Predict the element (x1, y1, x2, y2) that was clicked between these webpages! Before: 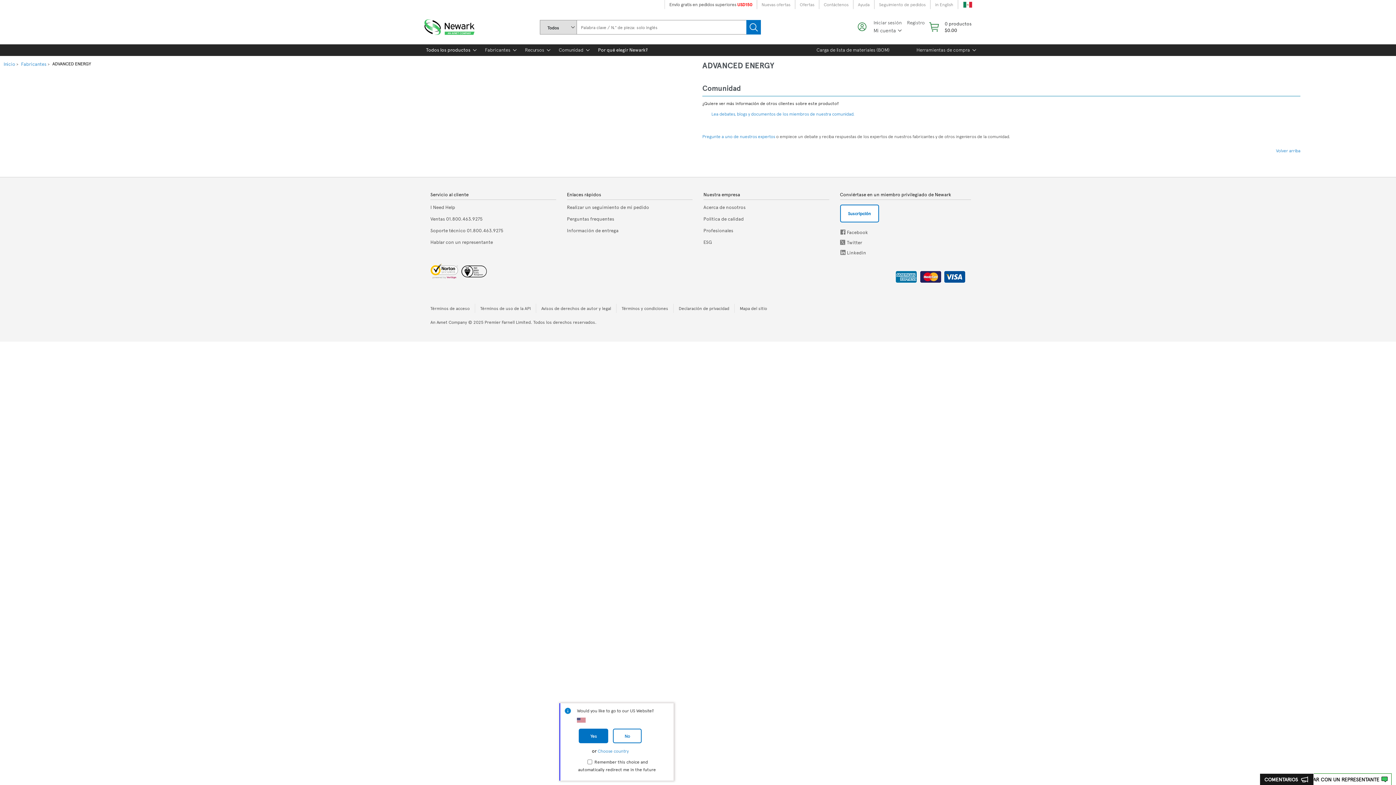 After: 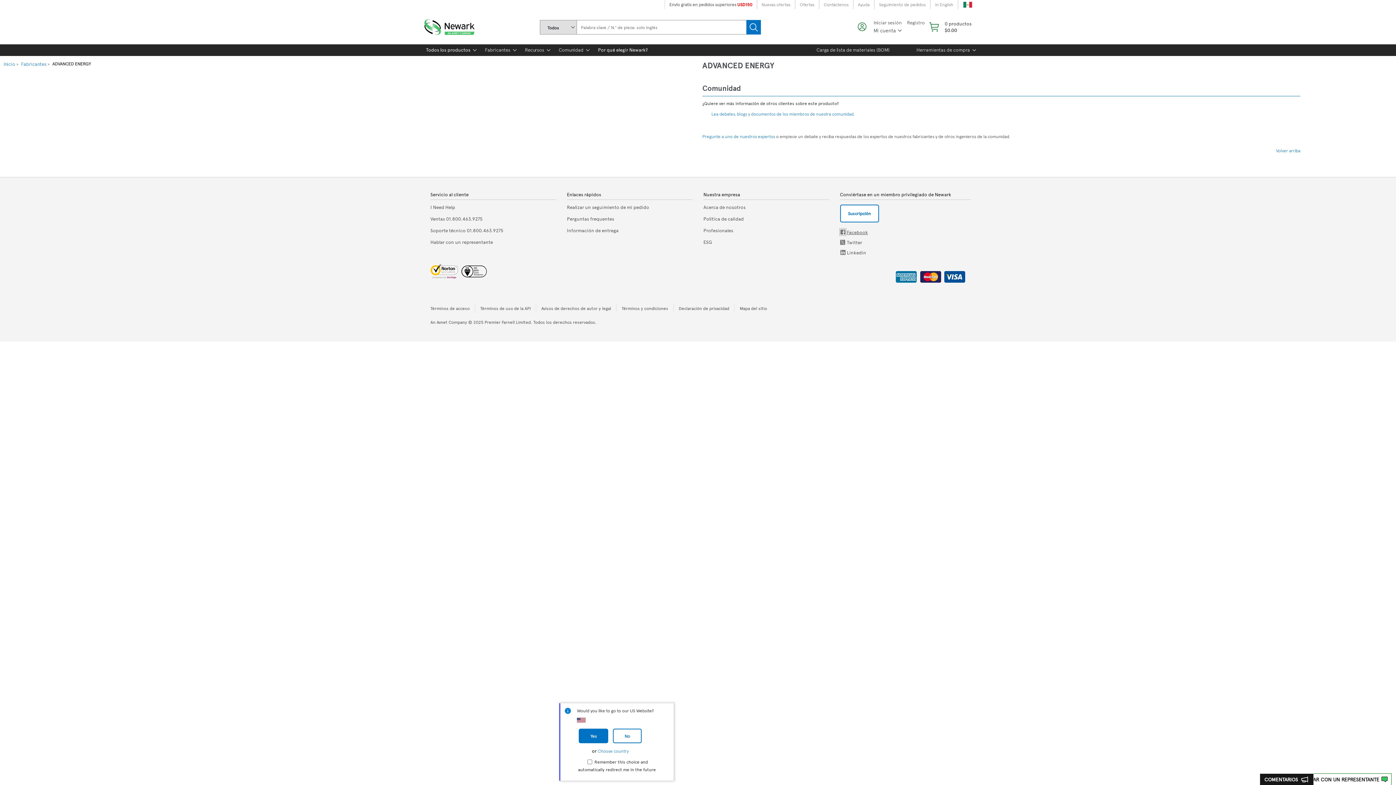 Action: label: Facebook bbox: (840, 229, 845, 235)